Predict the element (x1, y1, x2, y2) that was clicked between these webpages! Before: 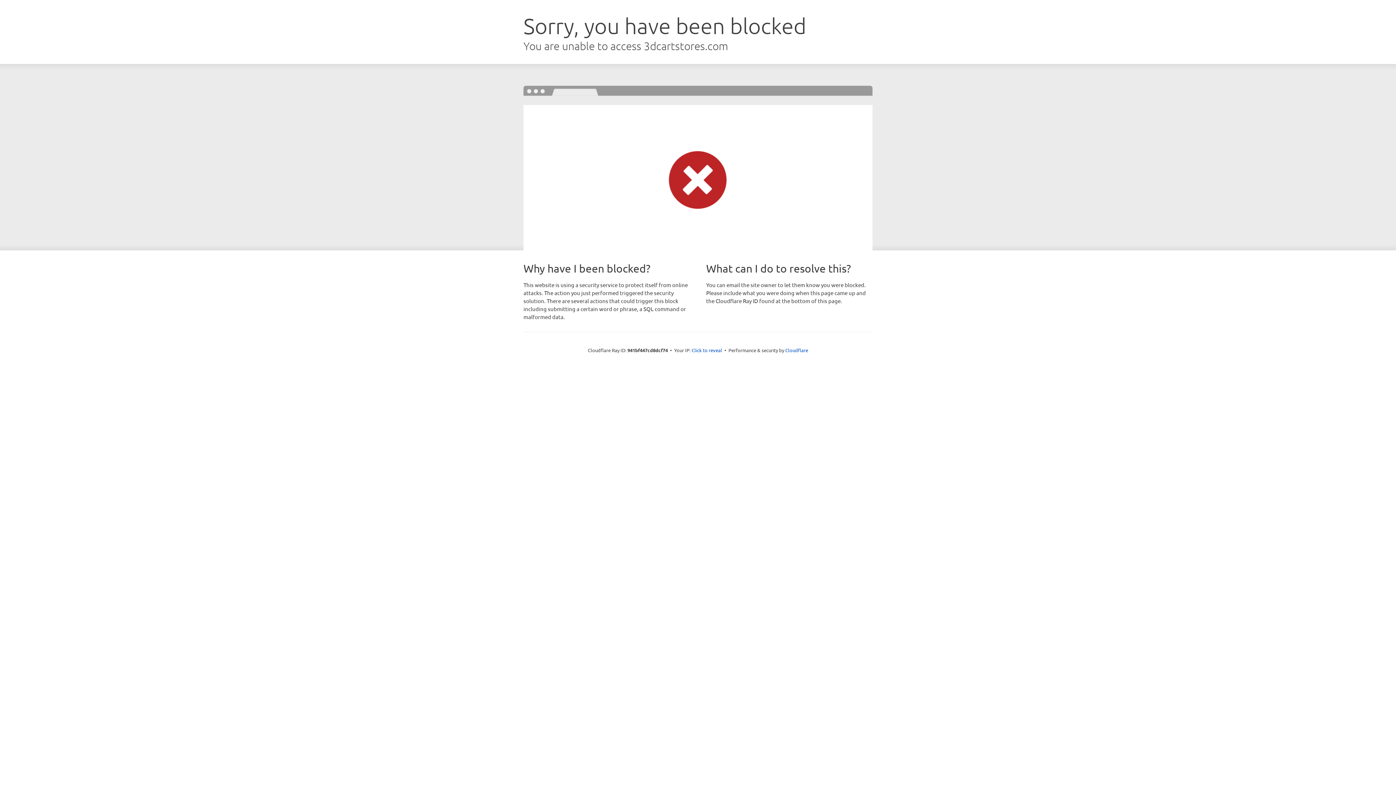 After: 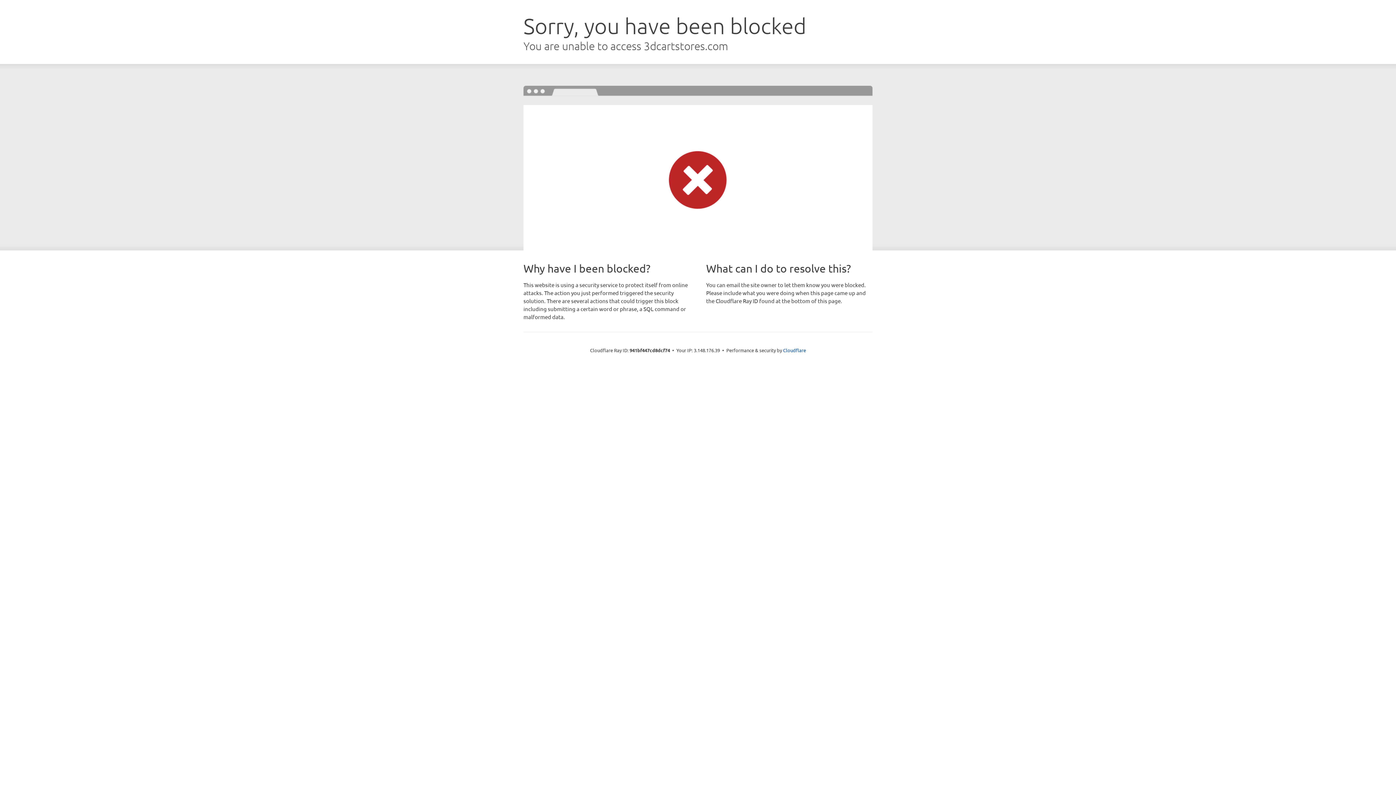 Action: label: Click to reveal bbox: (691, 346, 722, 353)